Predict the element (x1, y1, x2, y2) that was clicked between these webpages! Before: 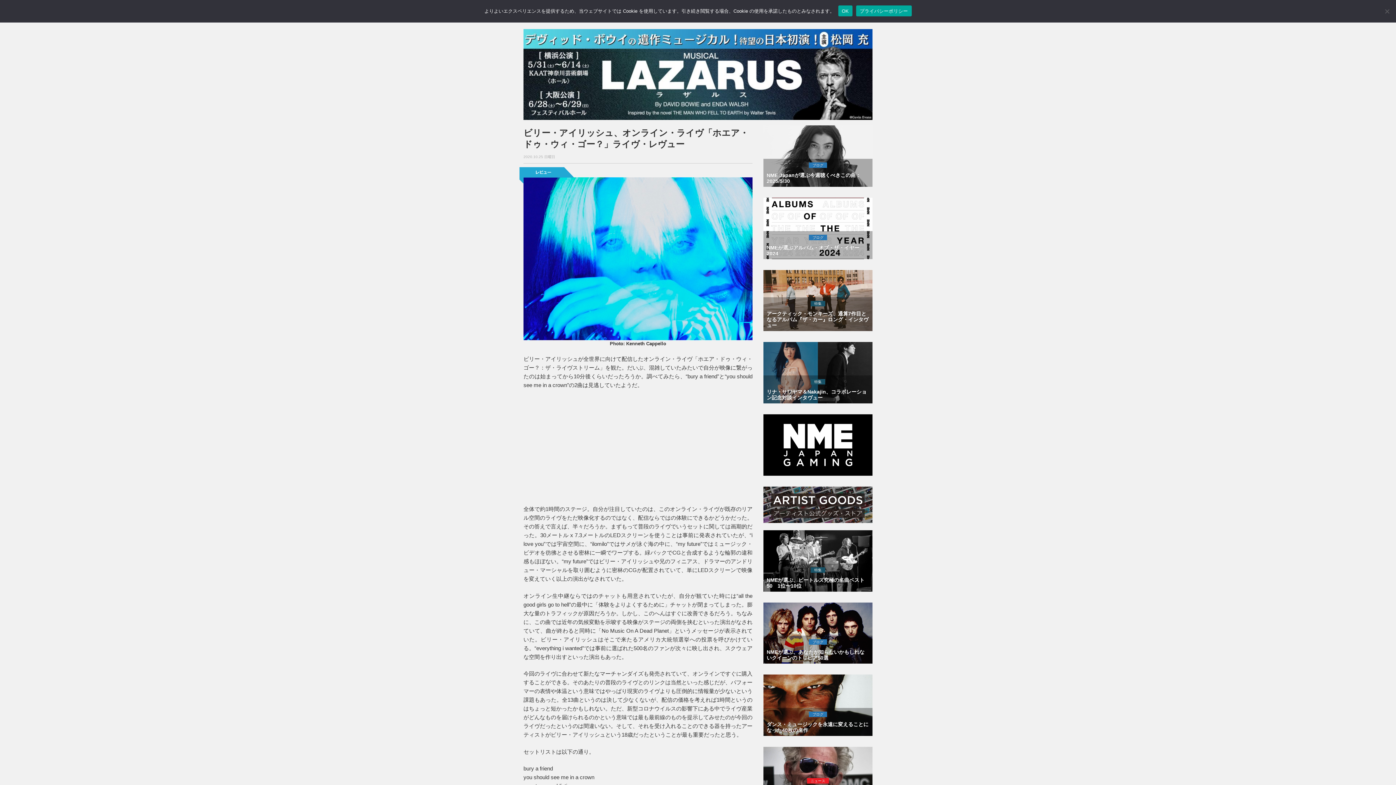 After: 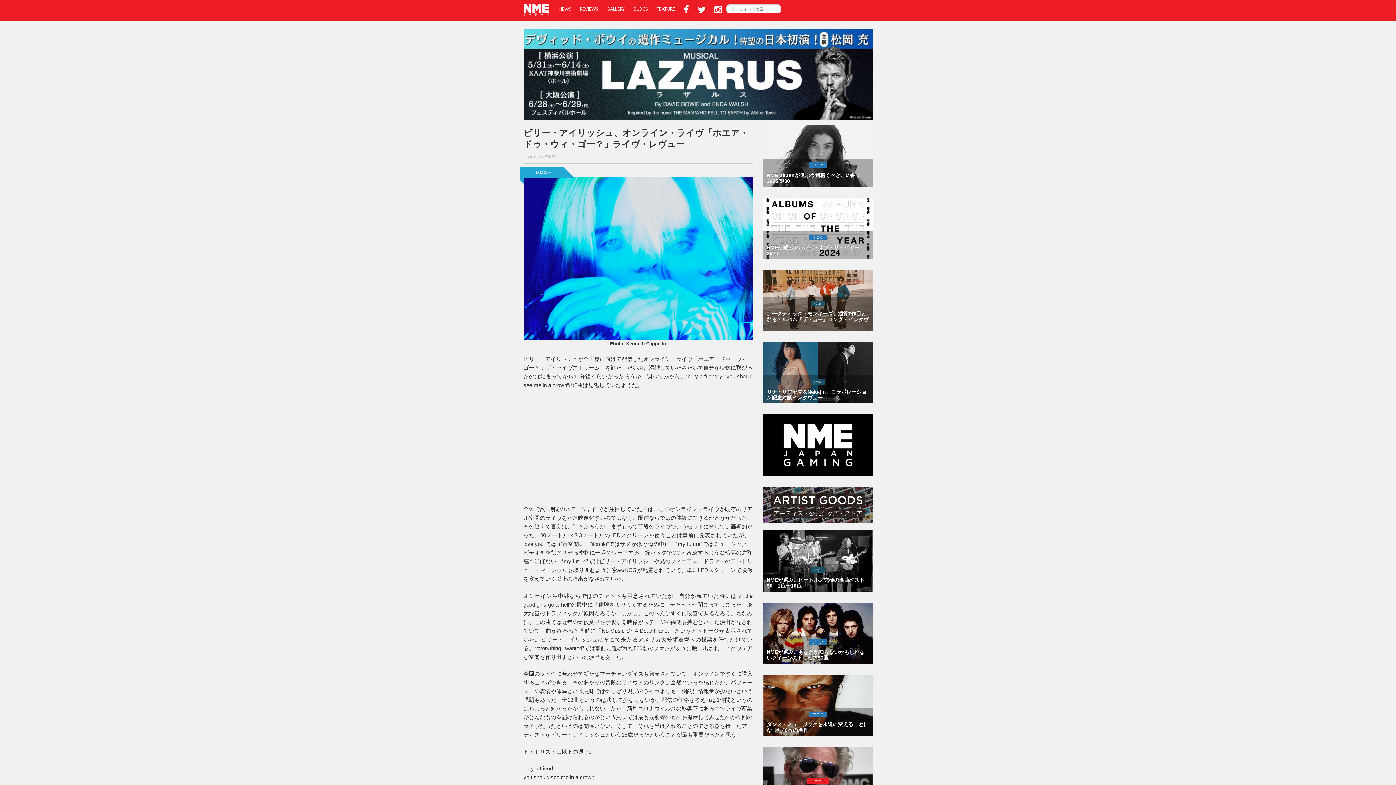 Action: bbox: (838, 5, 852, 16) label: OK